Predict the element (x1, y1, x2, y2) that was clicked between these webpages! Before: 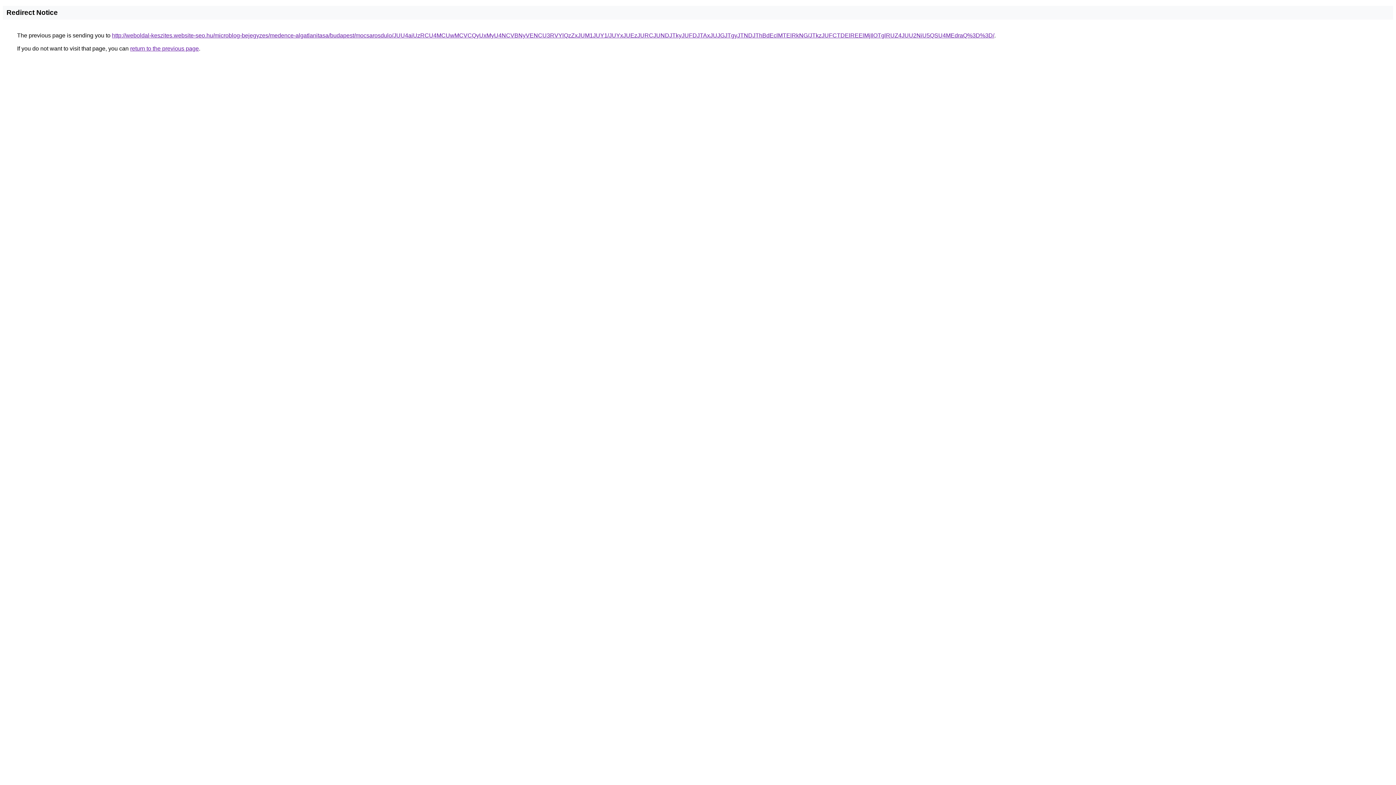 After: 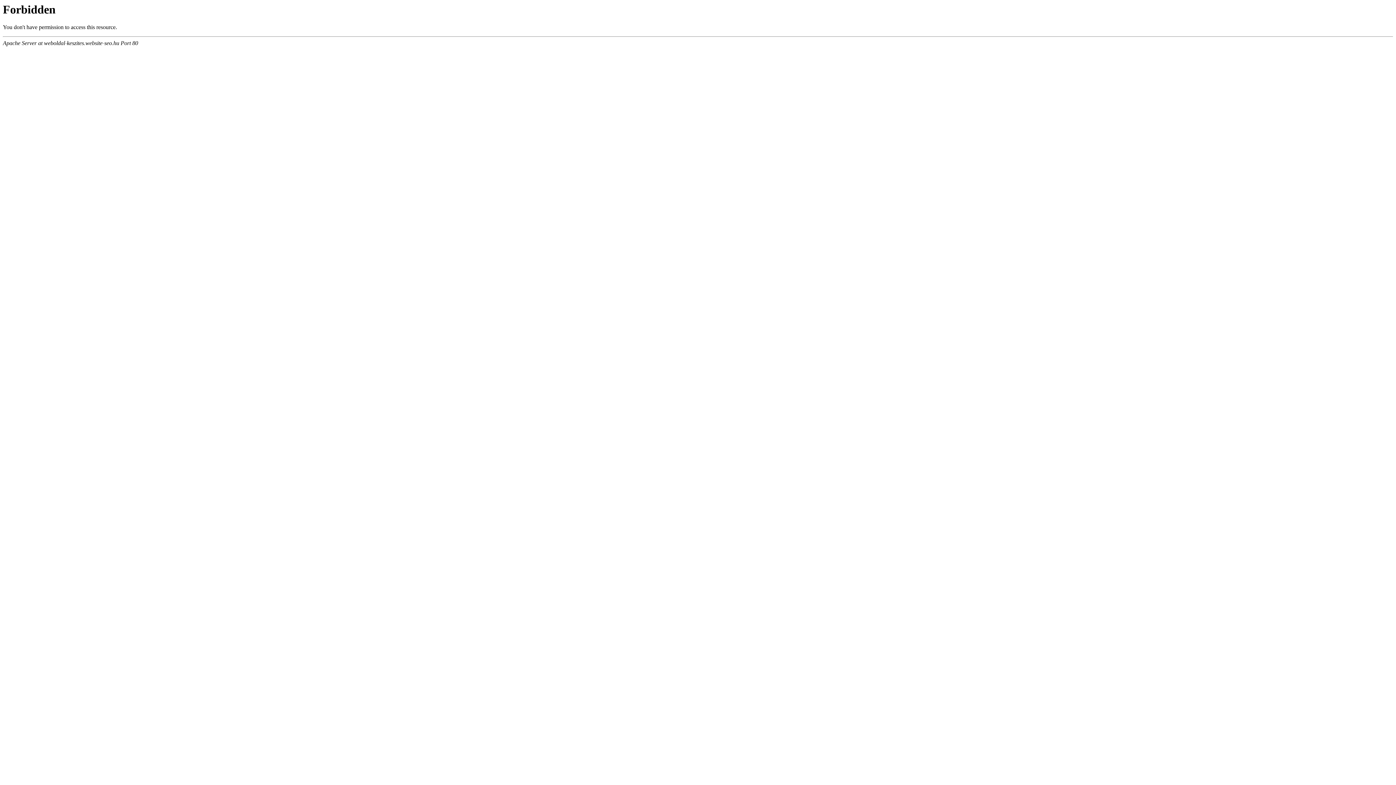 Action: label: http://weboldal-keszites.website-seo.hu/microblog-bejegyzes/medence-algatlanitasa/budapest/mocsarosdulo/JUU4aiUzRCU4MCUwMCVCQyUxMyU4NCVBNyVENCU3RVYlQzZxJUM1JUY1/JUYxJUEzJURCJUNDJTkyJUFDJTAxJUJGJTgyJTNDJThBdEclMTElRkNG/JTkzJUFCTDElREElMjIlOTglRUZ4JUU2NiU5QSU4MEdraQ%3D%3D/ bbox: (112, 32, 994, 38)